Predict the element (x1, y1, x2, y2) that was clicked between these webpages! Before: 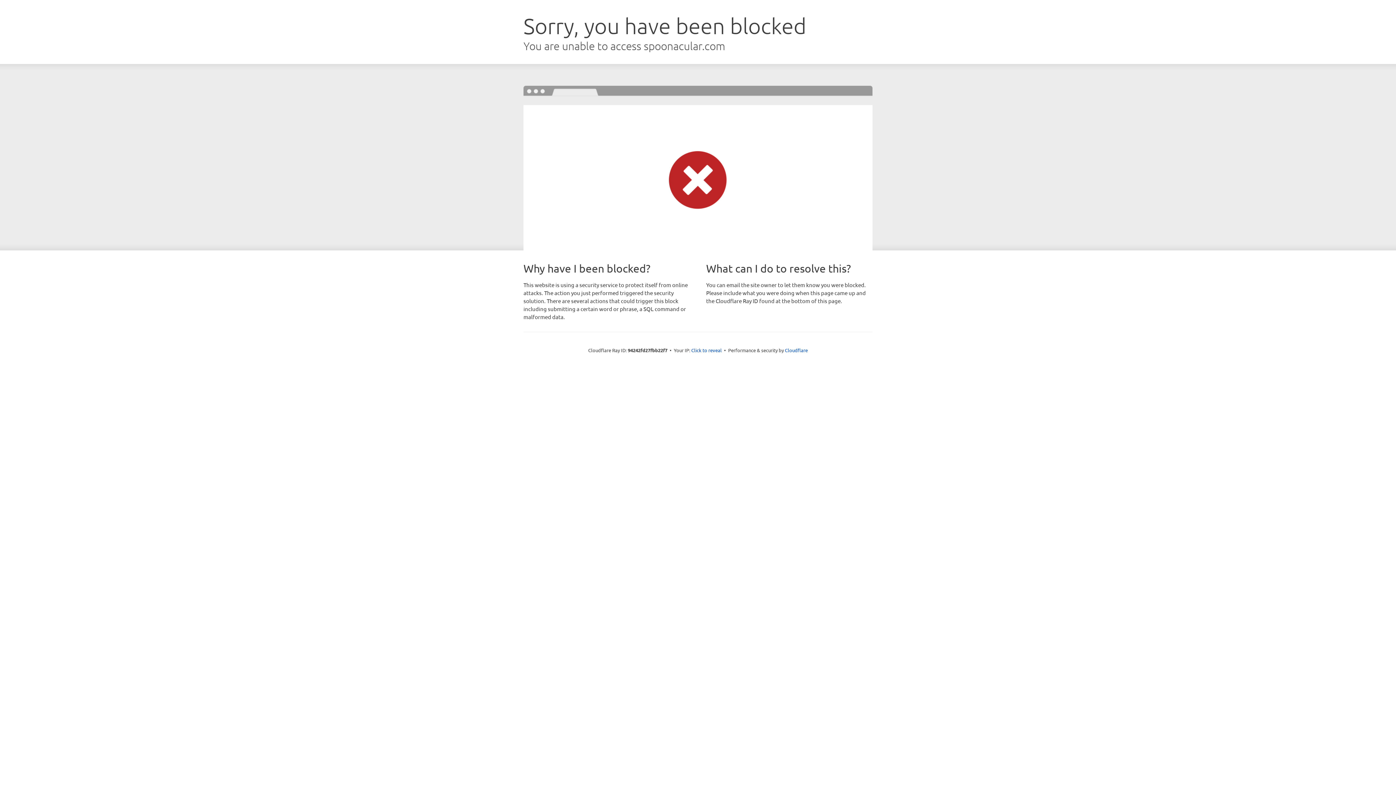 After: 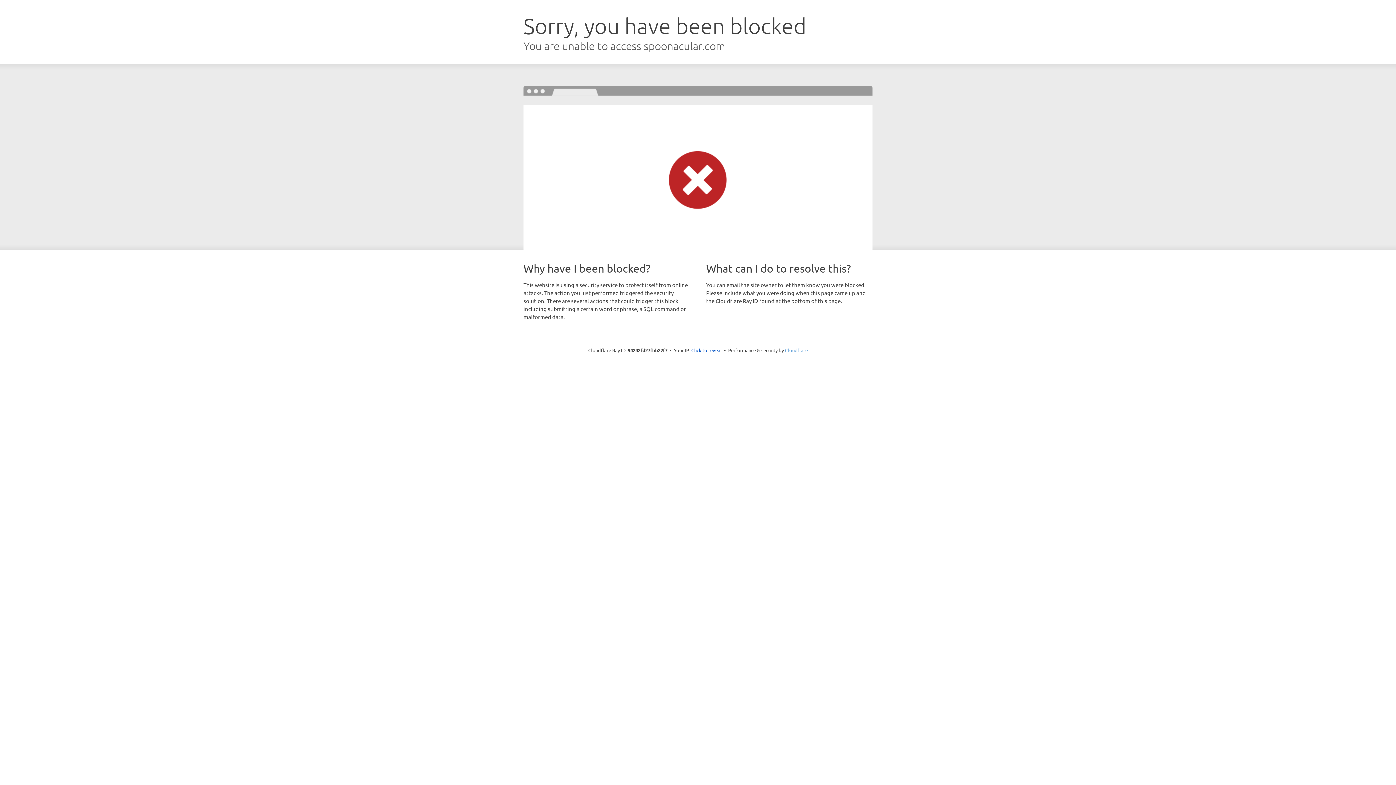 Action: label: Cloudflare bbox: (785, 347, 808, 353)